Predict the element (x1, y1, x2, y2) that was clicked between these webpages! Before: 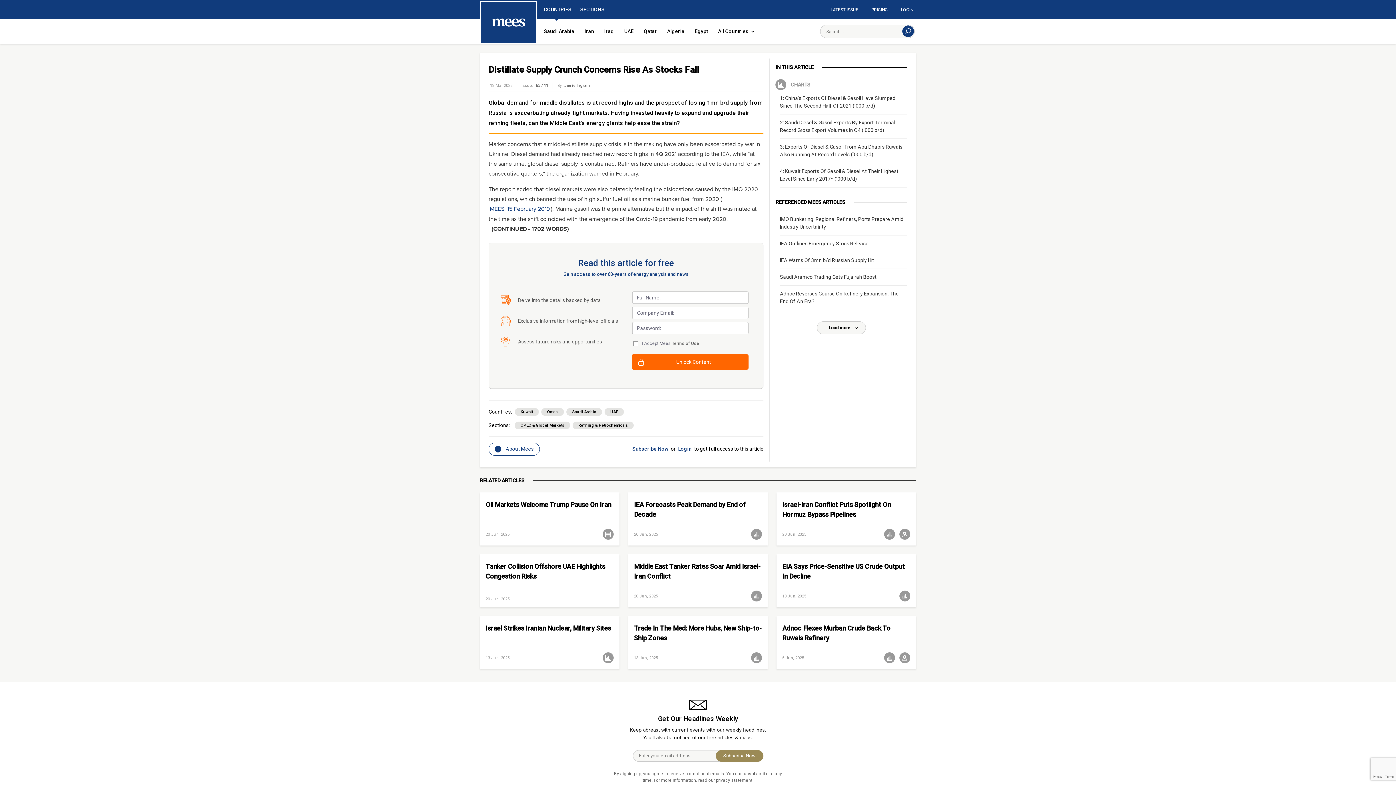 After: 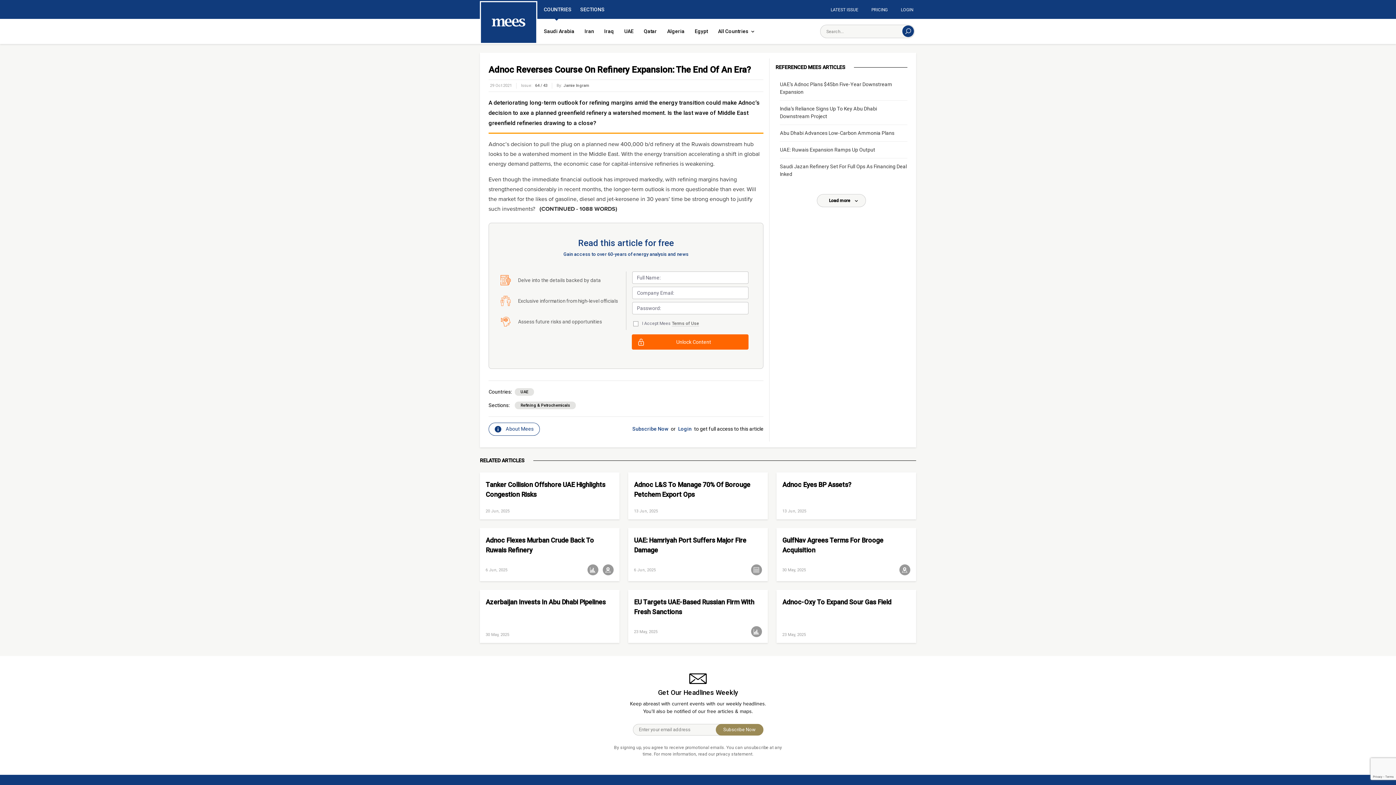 Action: label: Adnoc Reverses Course On Refinery Expansion: The End Of An Era? bbox: (780, 285, 907, 309)